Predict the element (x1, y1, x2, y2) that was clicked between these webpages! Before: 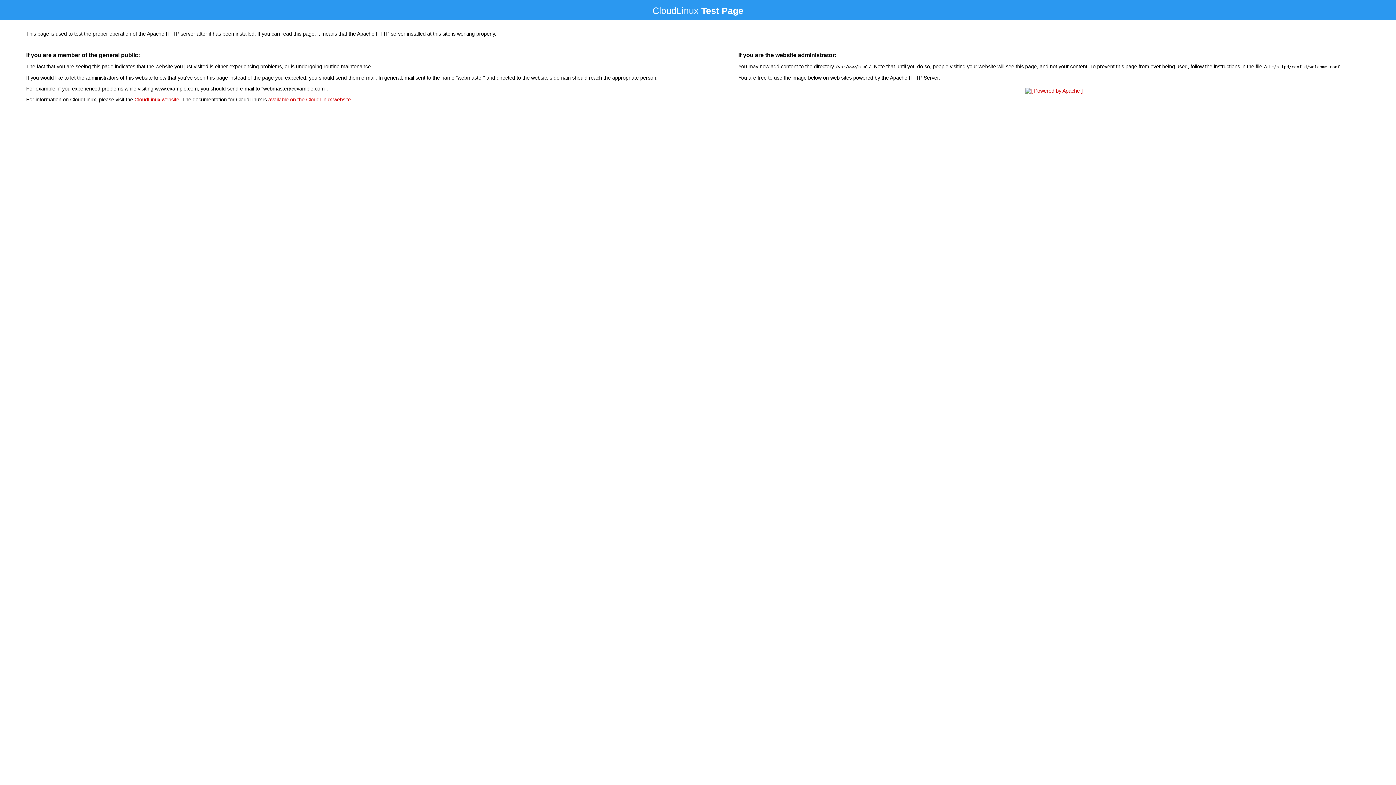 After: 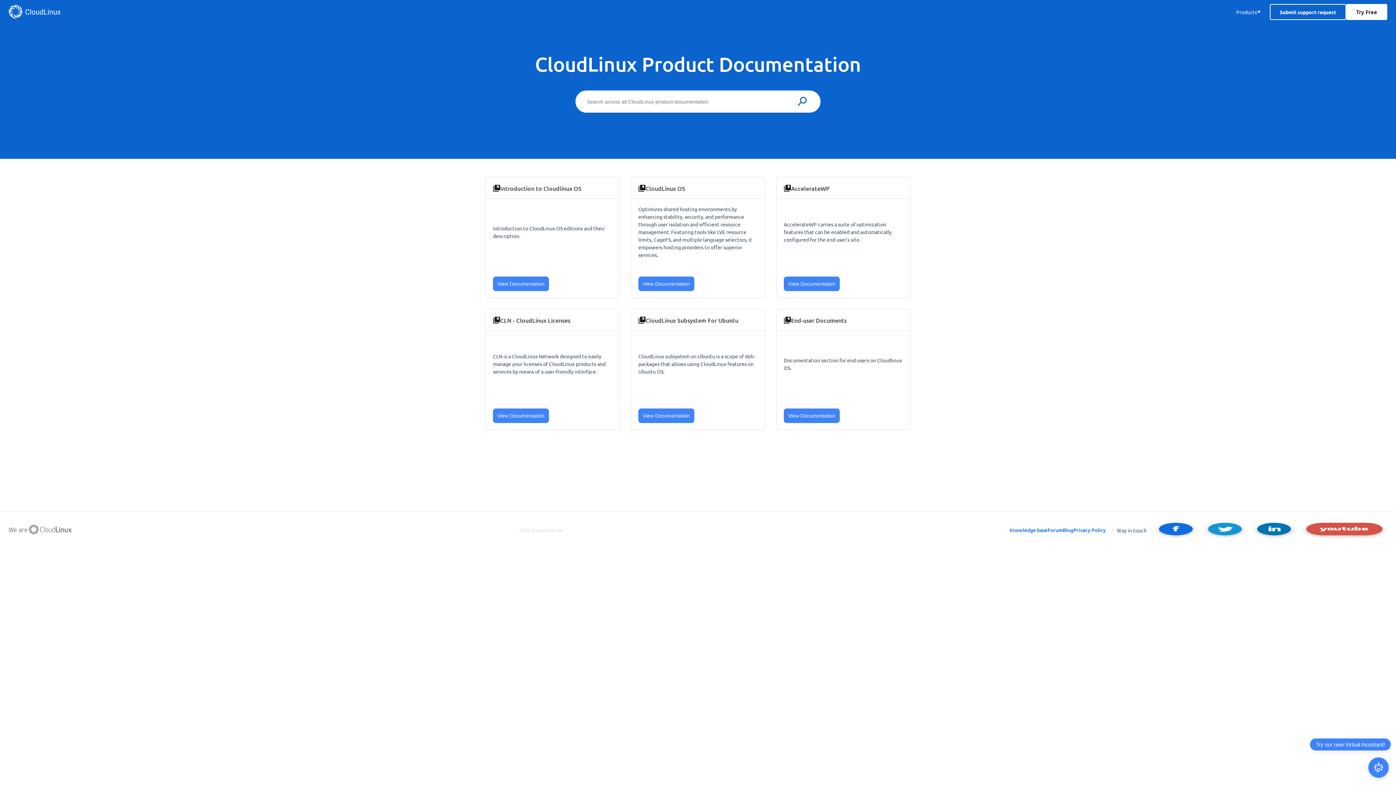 Action: label: available on the CloudLinux website bbox: (268, 96, 350, 102)